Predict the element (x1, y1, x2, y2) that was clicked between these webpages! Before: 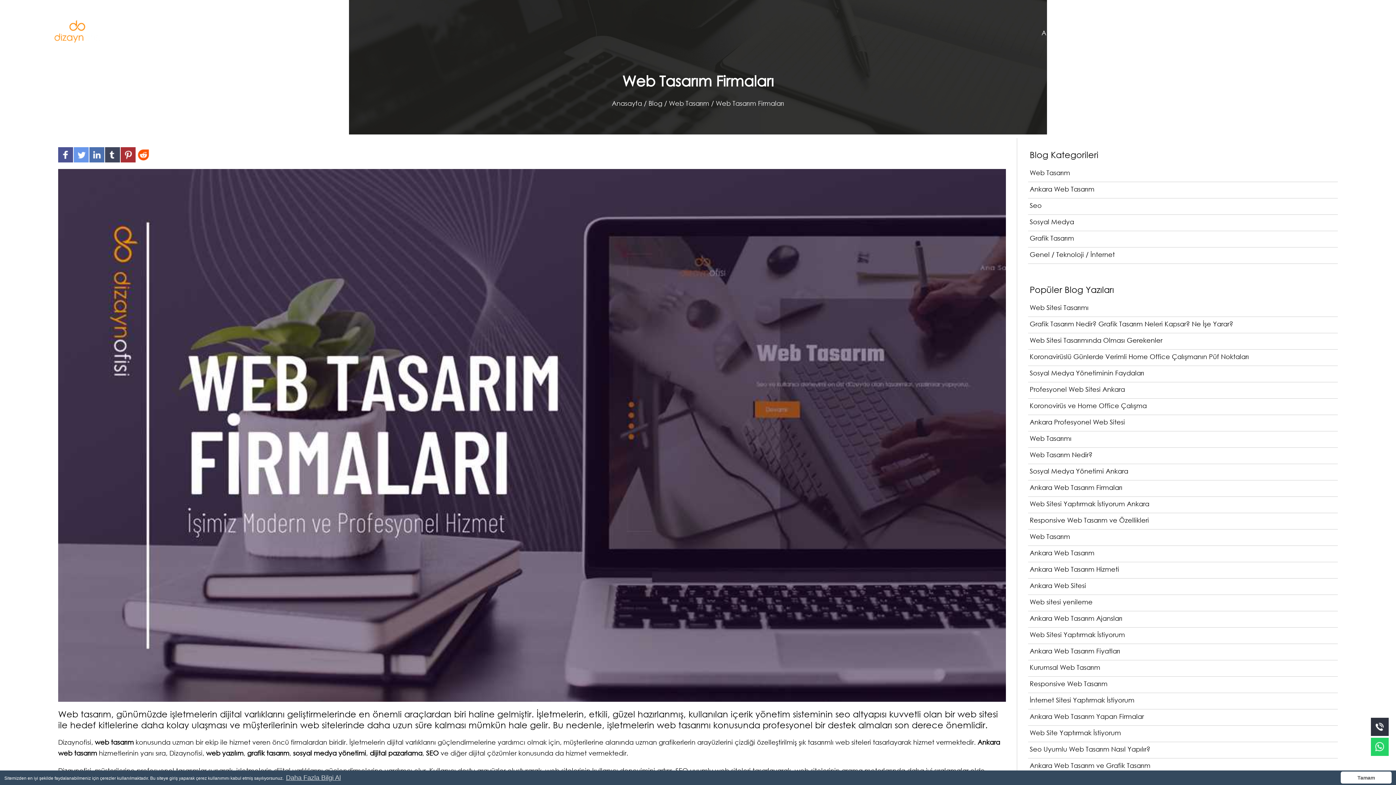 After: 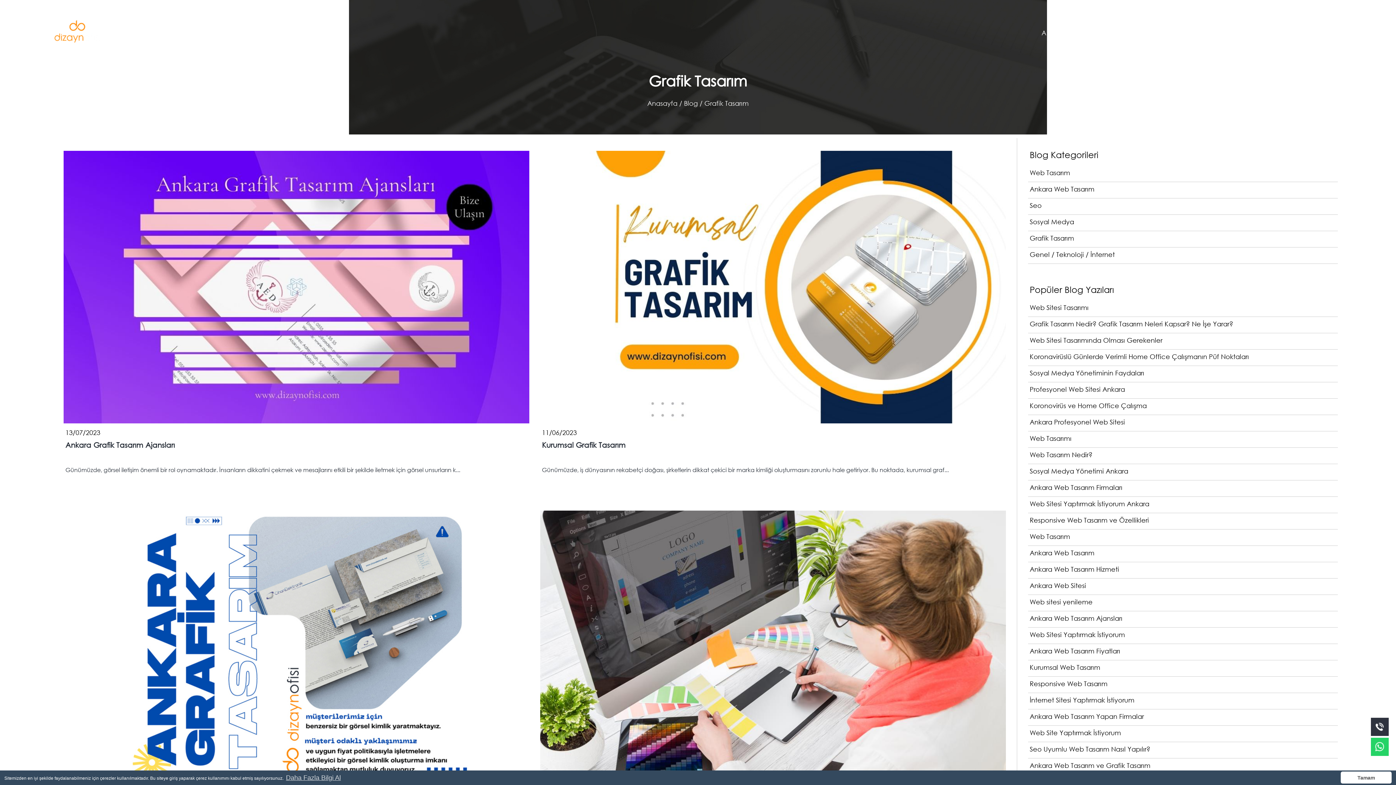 Action: bbox: (1028, 230, 1338, 247) label: Grafik Tasarım